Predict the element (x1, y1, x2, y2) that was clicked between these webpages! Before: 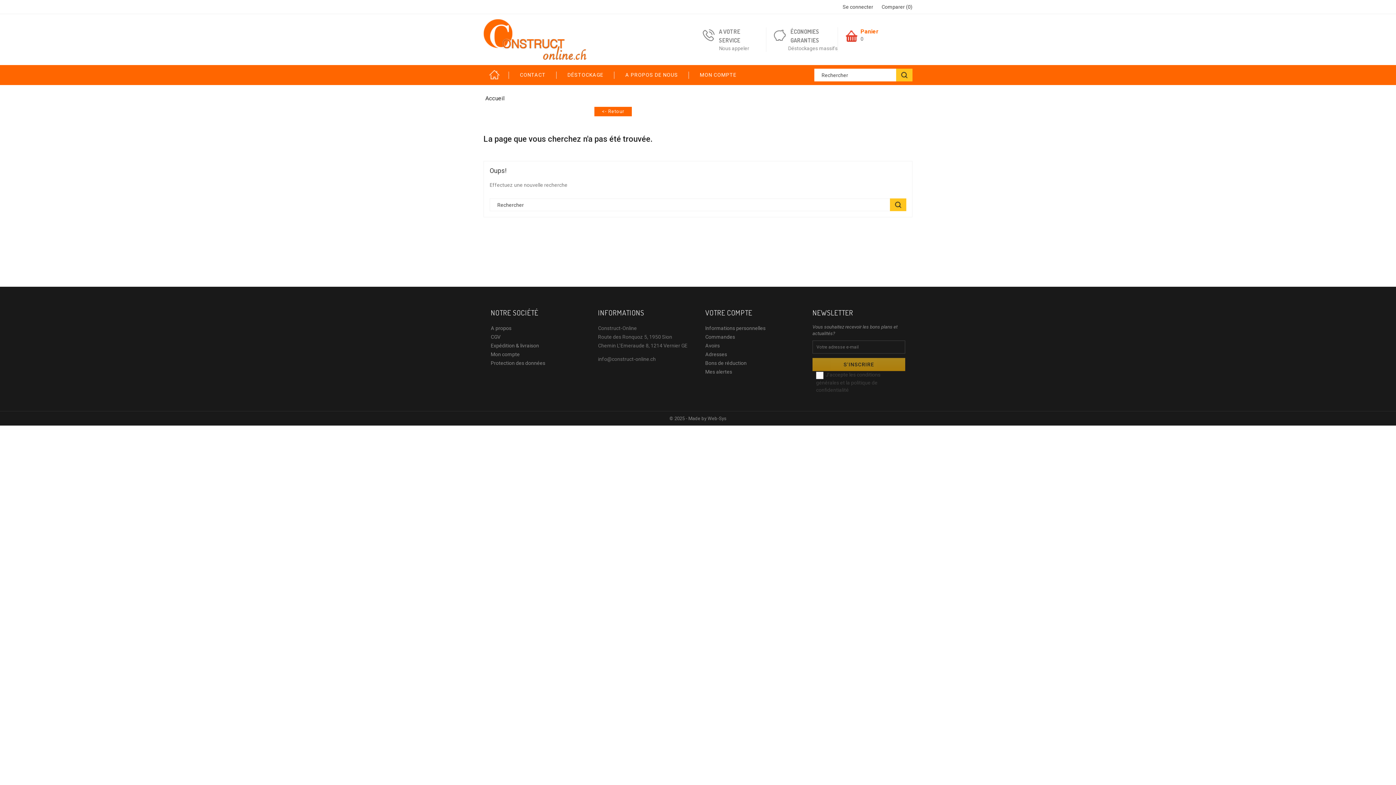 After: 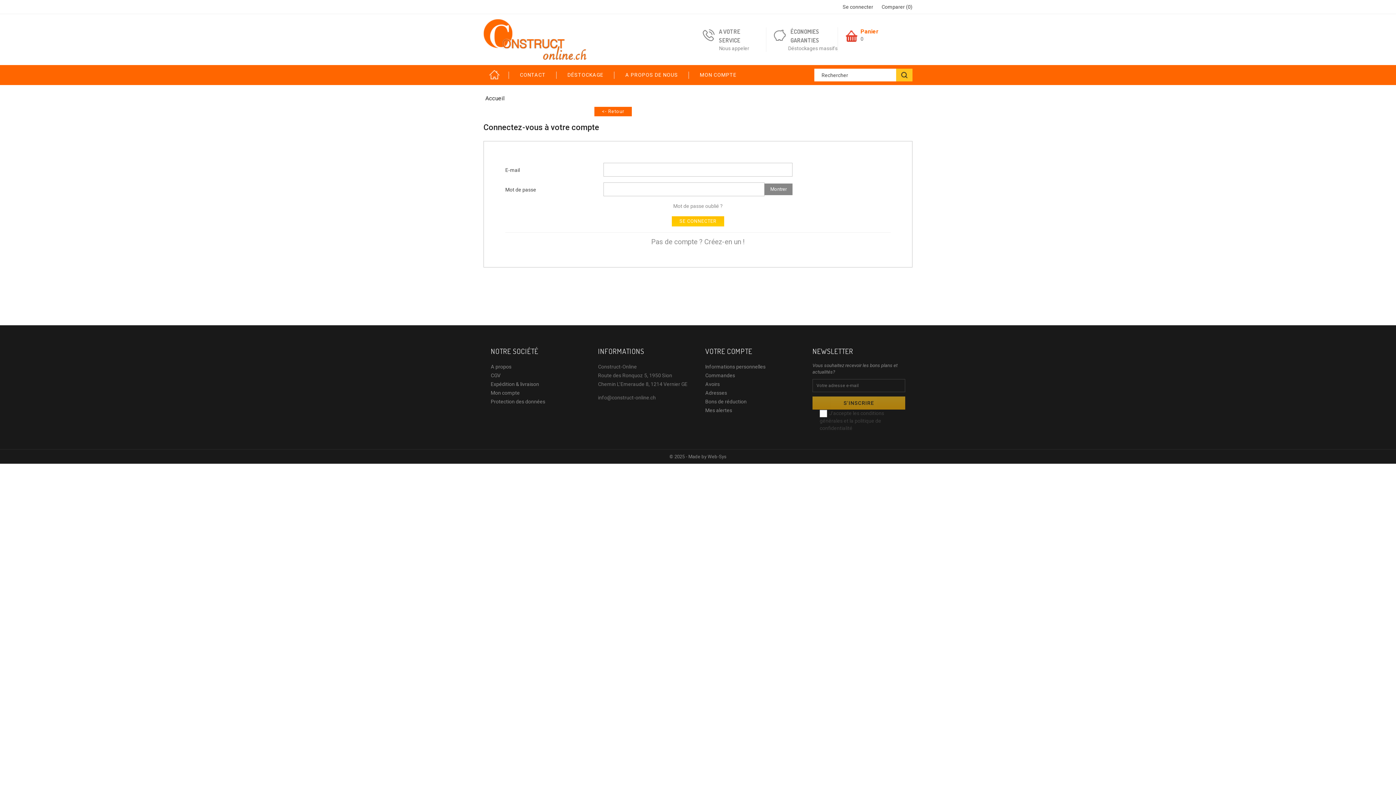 Action: bbox: (490, 351, 520, 357) label: Mon compte